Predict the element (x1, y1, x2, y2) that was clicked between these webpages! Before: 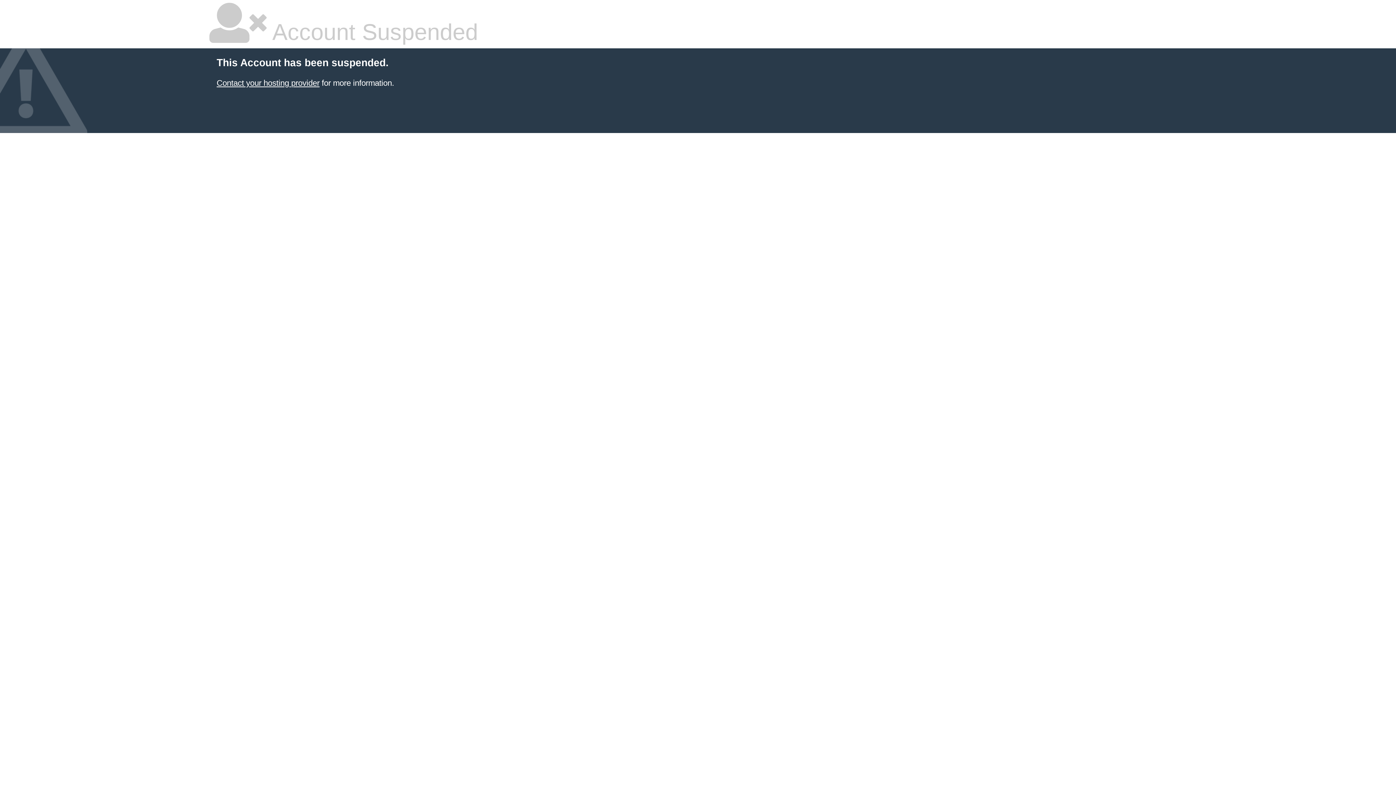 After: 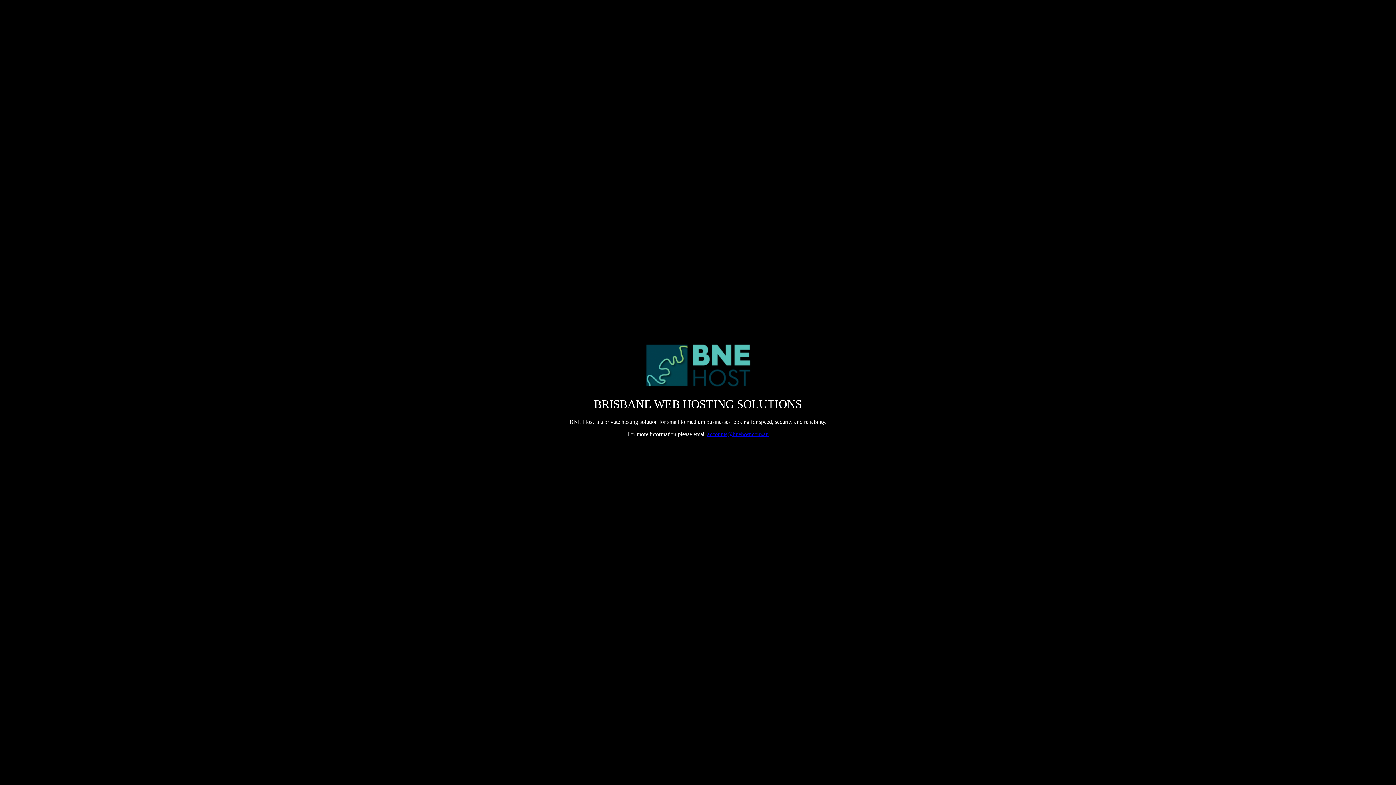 Action: bbox: (216, 78, 319, 87) label: Contact your hosting provider